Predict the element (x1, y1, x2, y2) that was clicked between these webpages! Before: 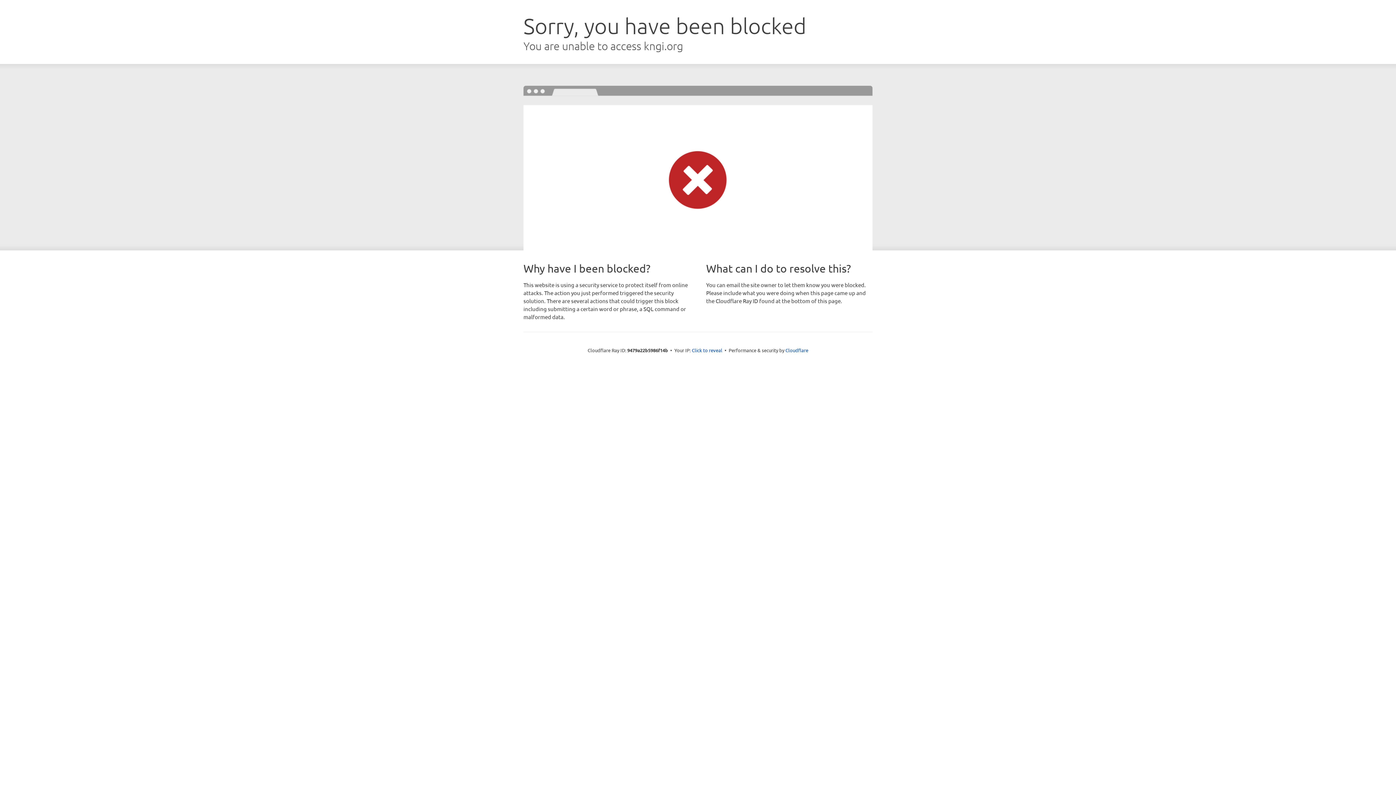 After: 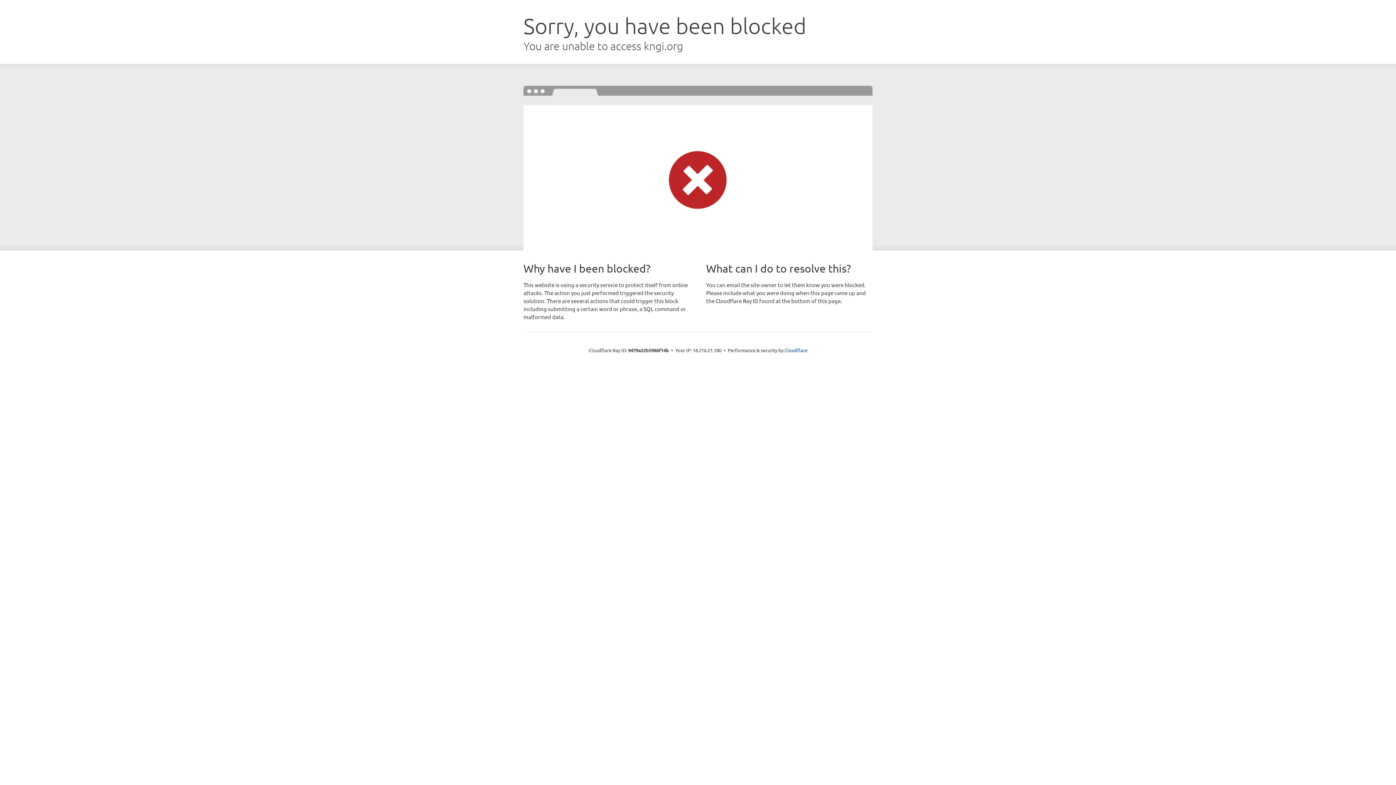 Action: label: Click to reveal bbox: (692, 346, 722, 353)